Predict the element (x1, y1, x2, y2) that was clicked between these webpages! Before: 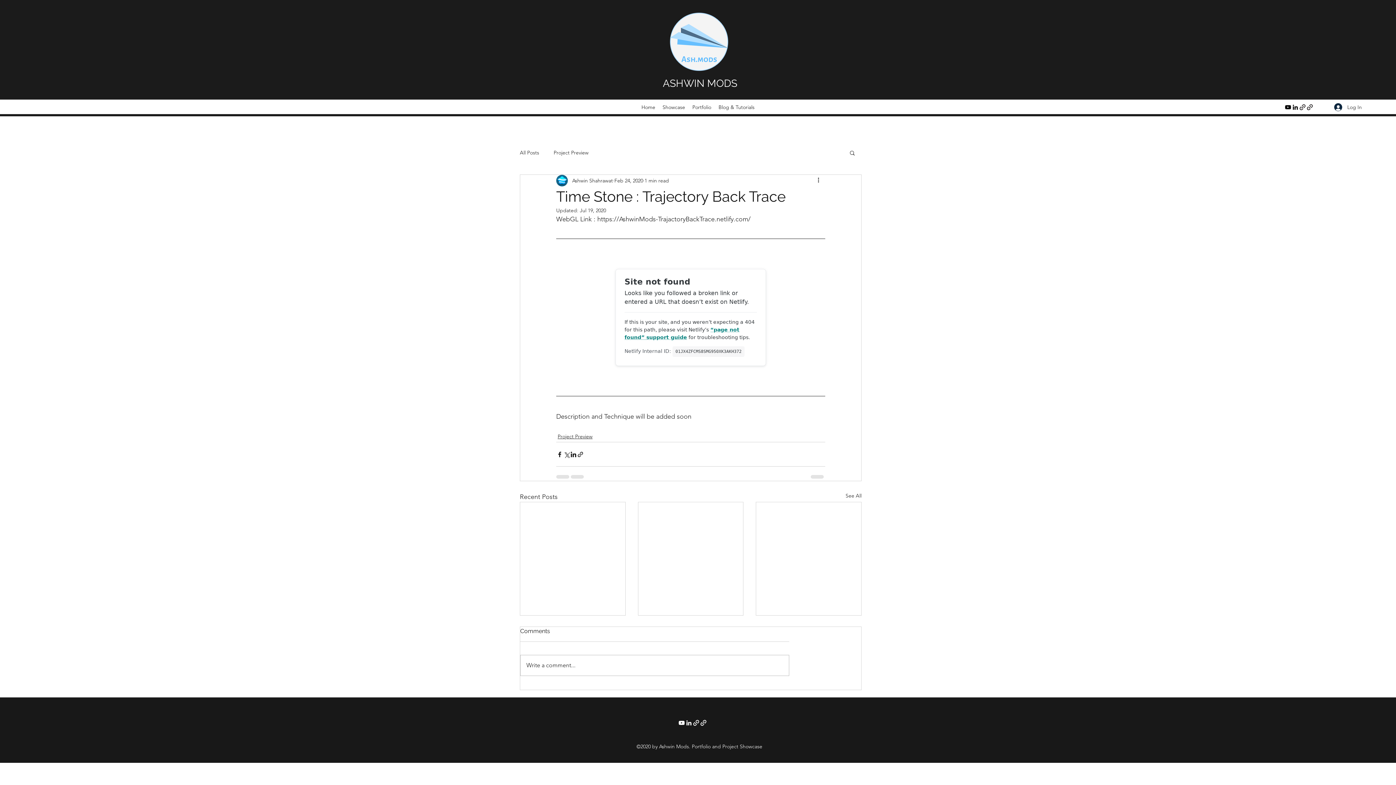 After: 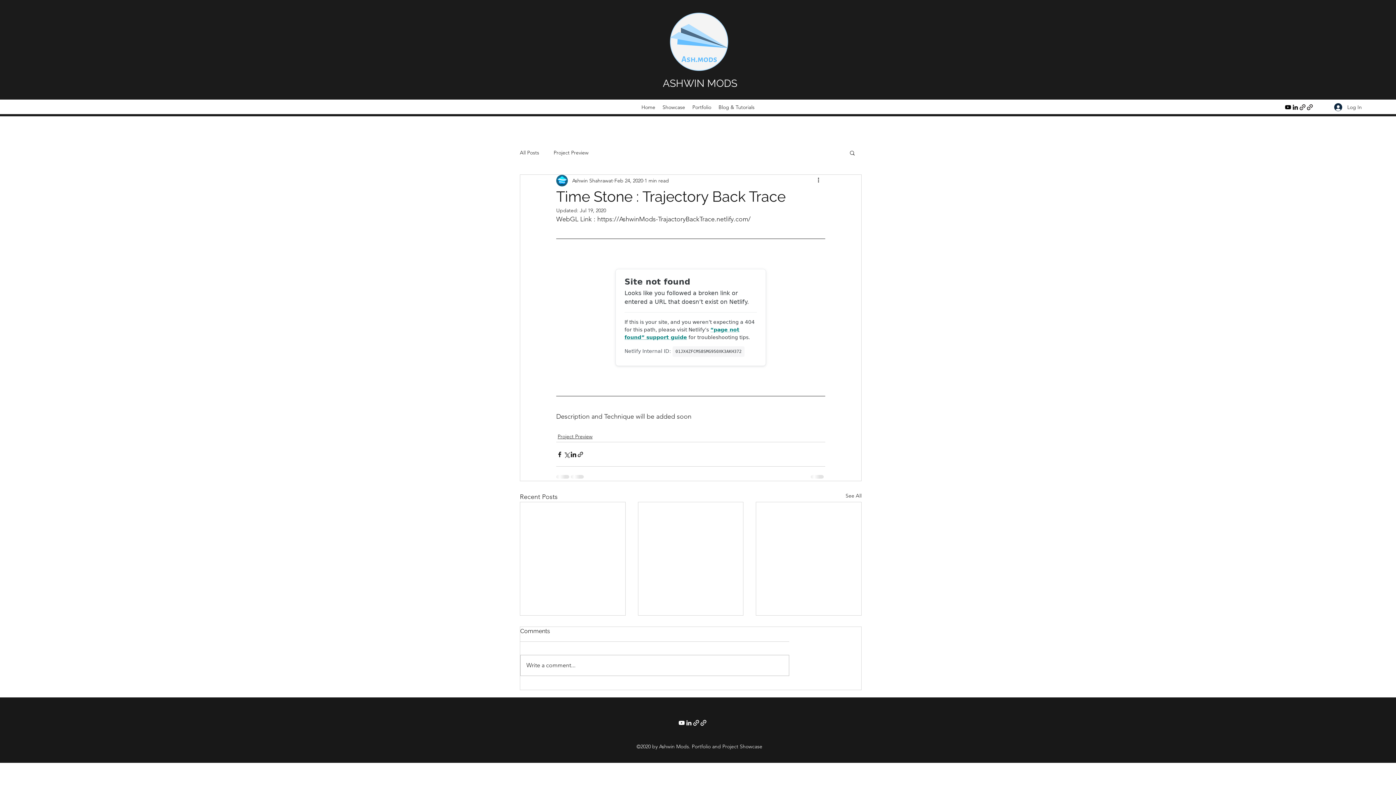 Action: bbox: (692, 719, 700, 727)